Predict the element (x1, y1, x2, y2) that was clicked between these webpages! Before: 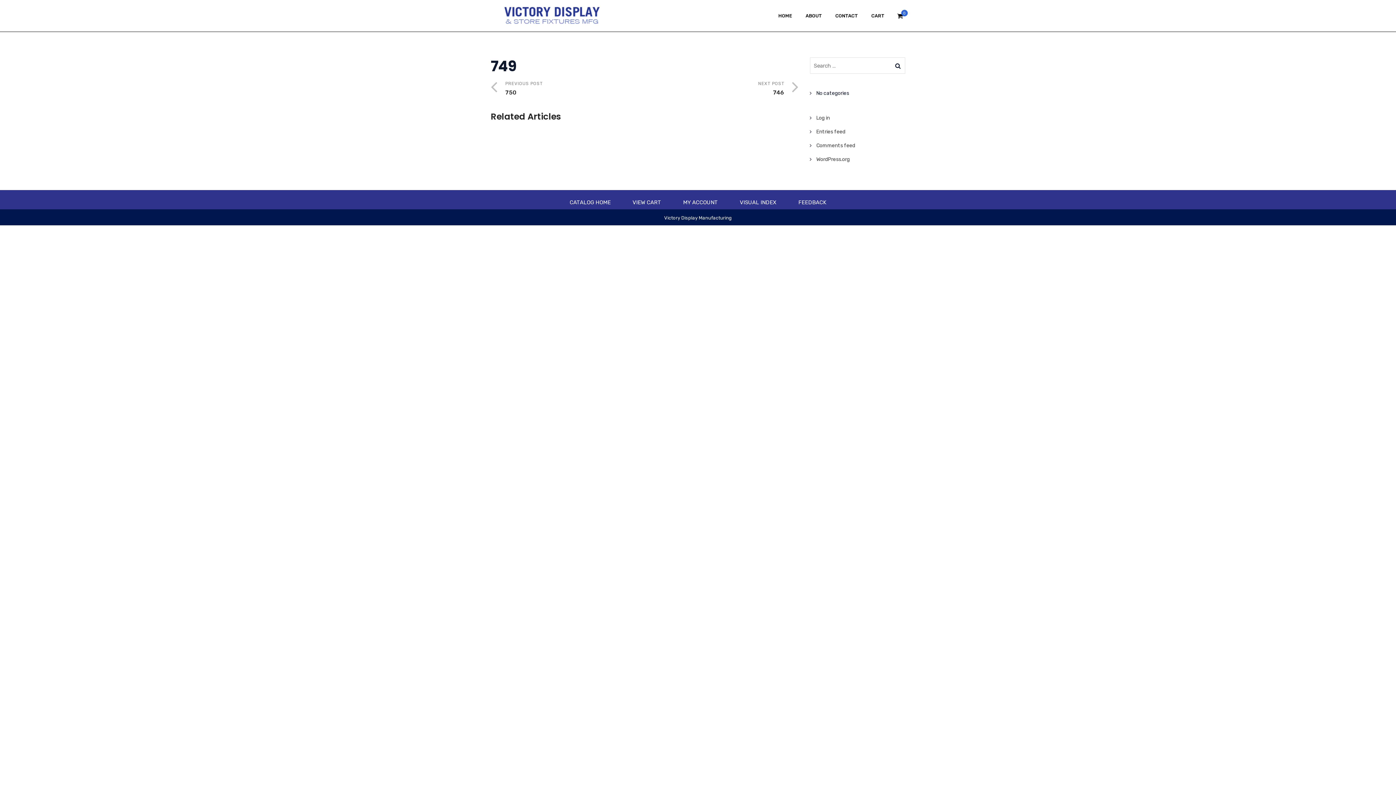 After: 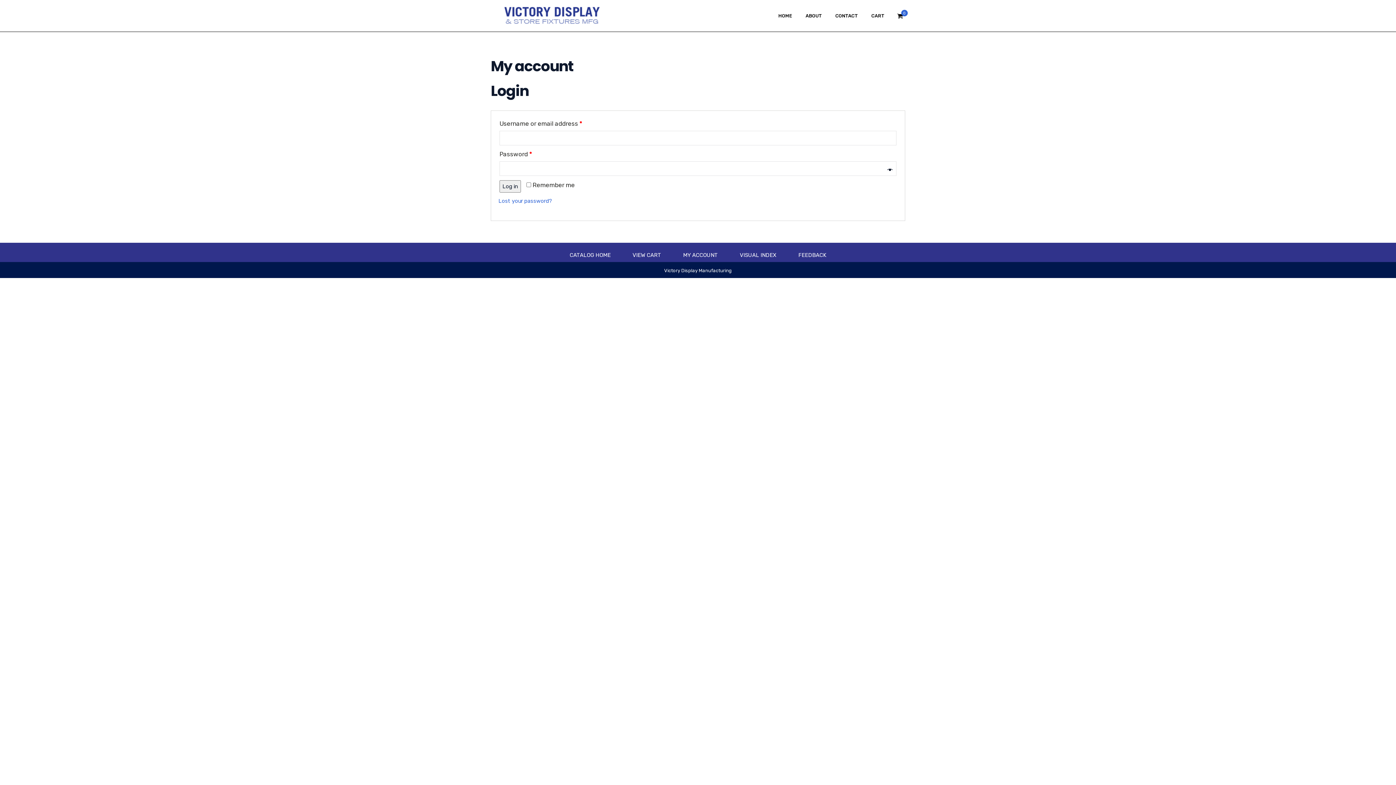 Action: label: MY ACCOUNT bbox: (683, 199, 718, 205)